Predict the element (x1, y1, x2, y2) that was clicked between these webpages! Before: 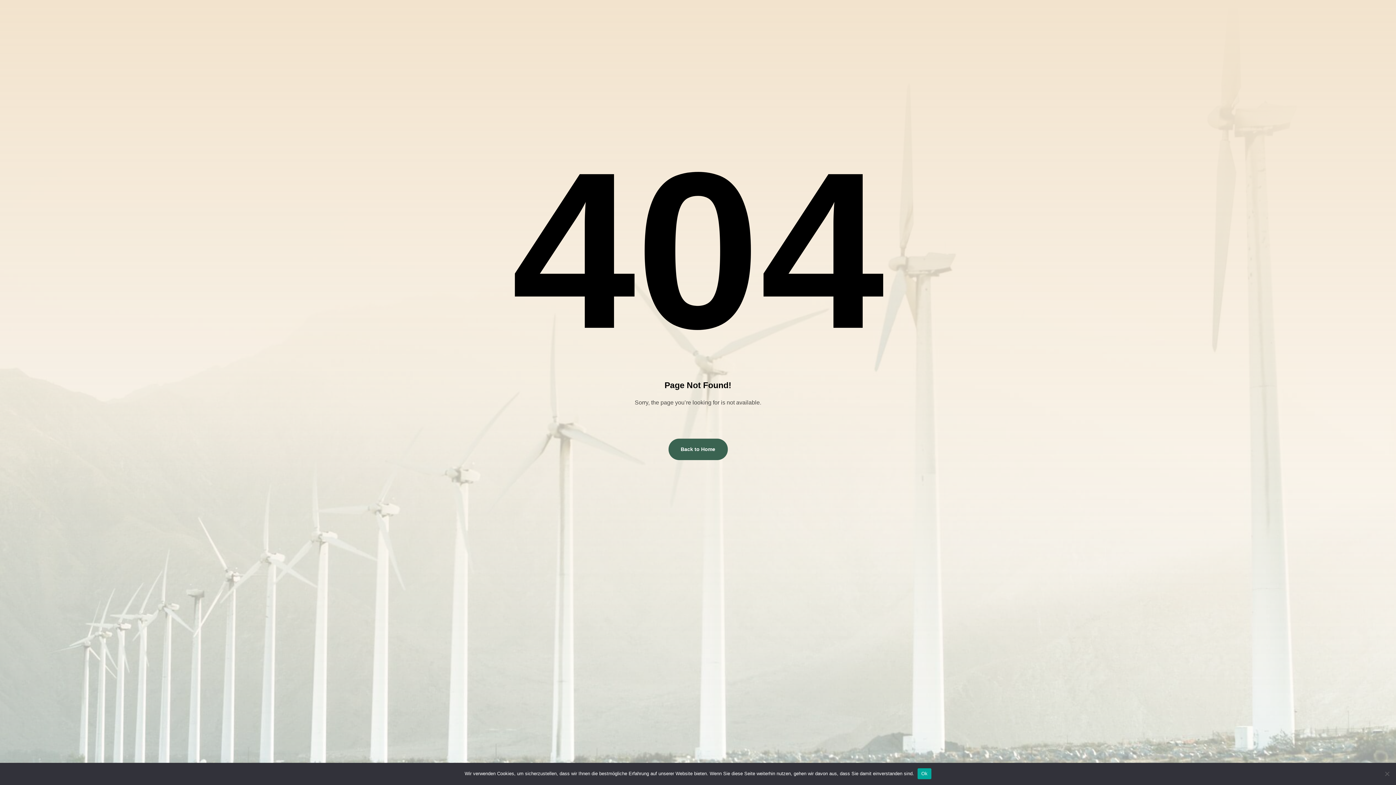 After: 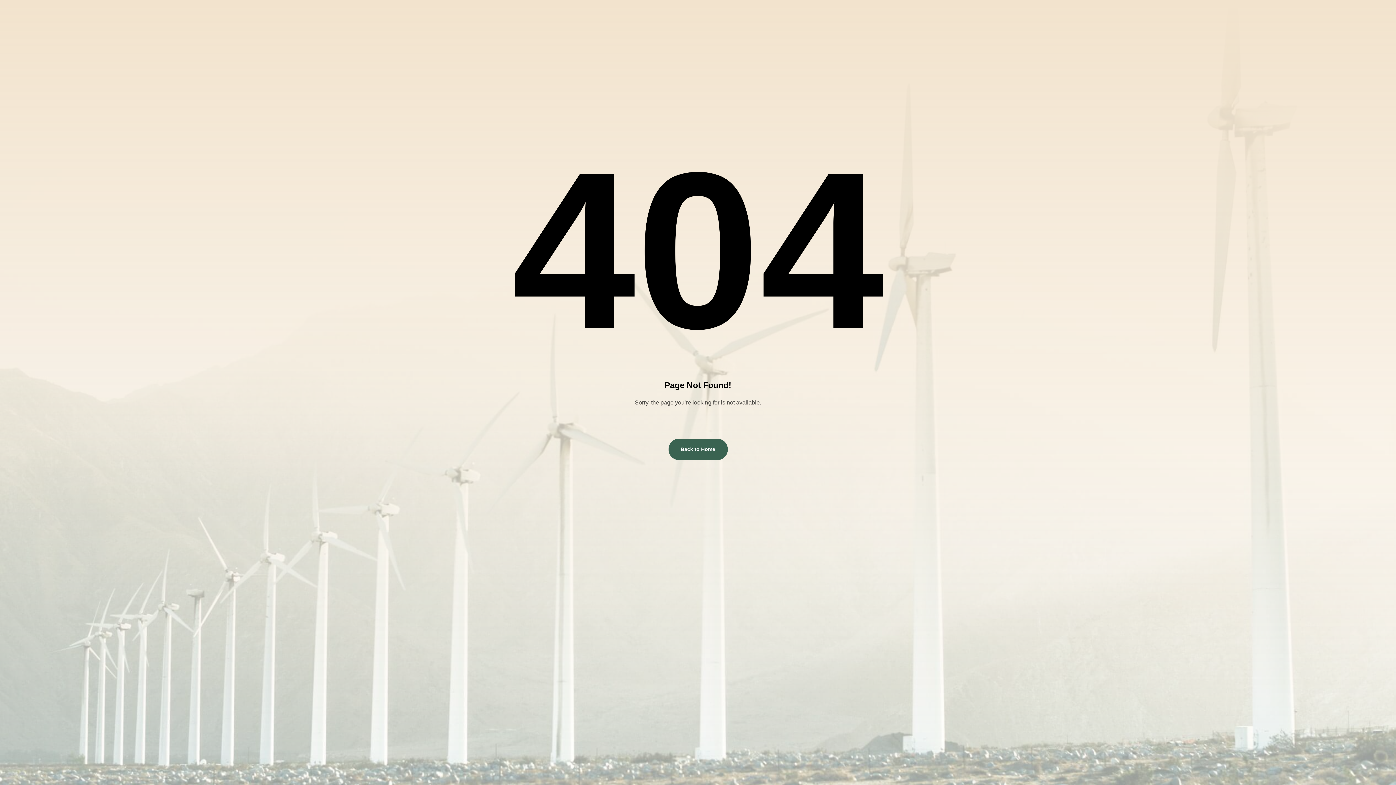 Action: bbox: (917, 768, 931, 779) label: Ok